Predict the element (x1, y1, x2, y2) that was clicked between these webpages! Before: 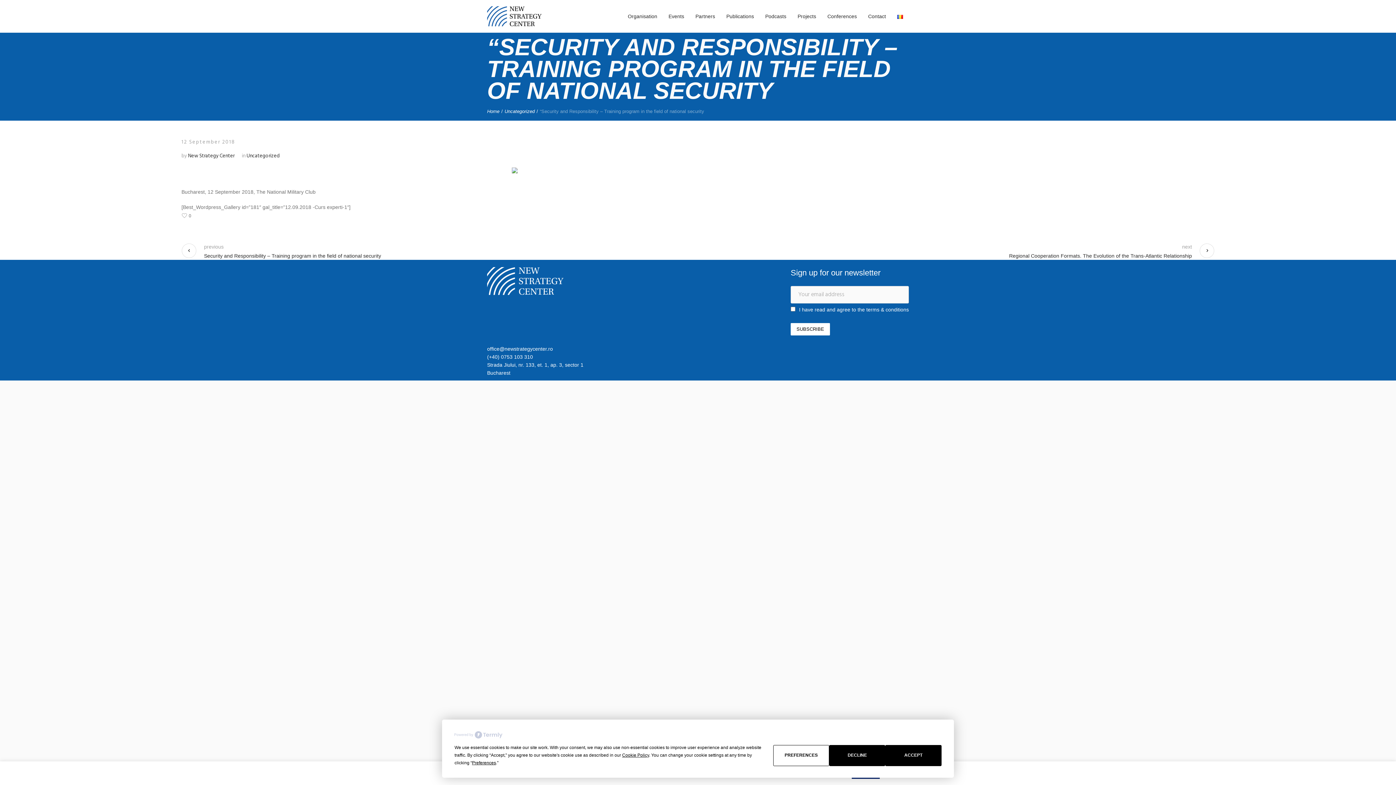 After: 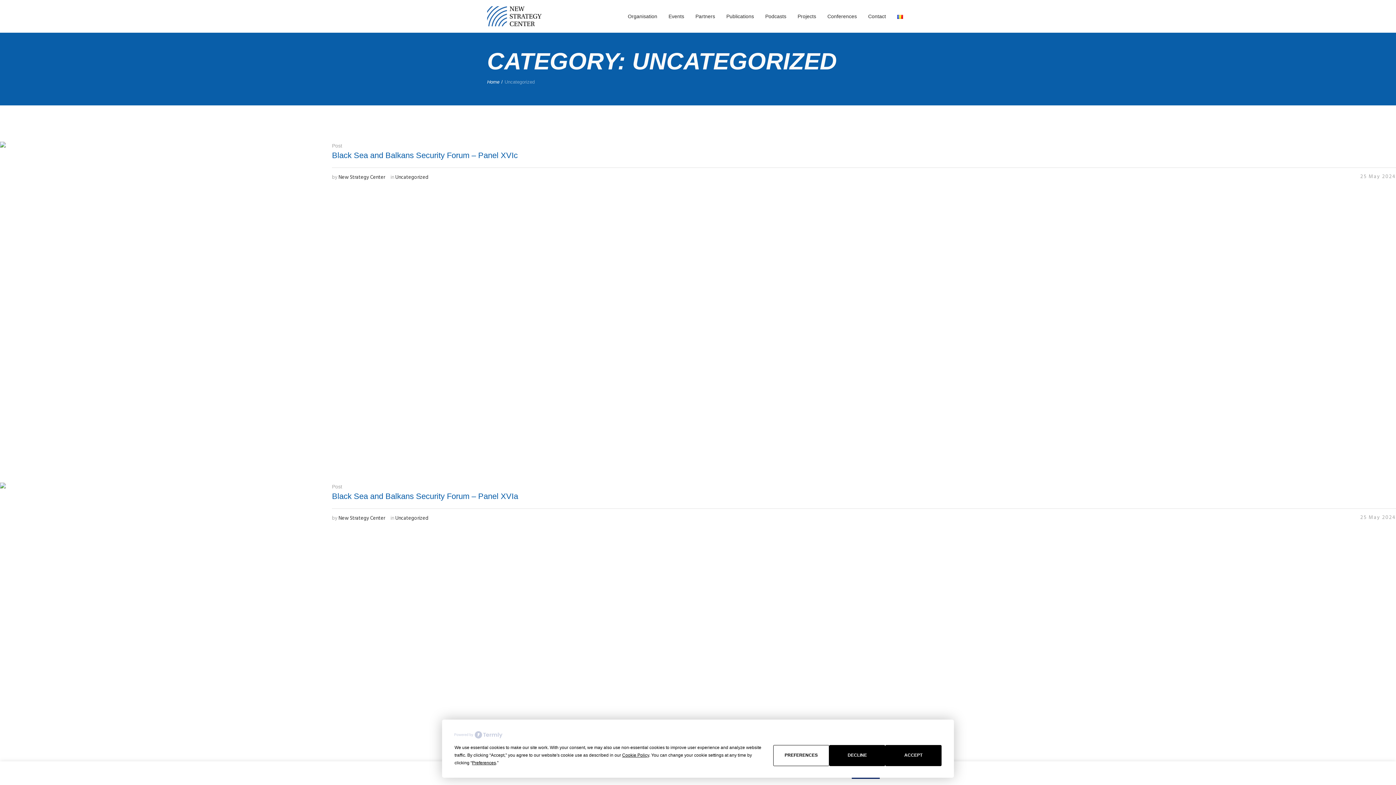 Action: bbox: (246, 152, 279, 160) label: Uncategorized